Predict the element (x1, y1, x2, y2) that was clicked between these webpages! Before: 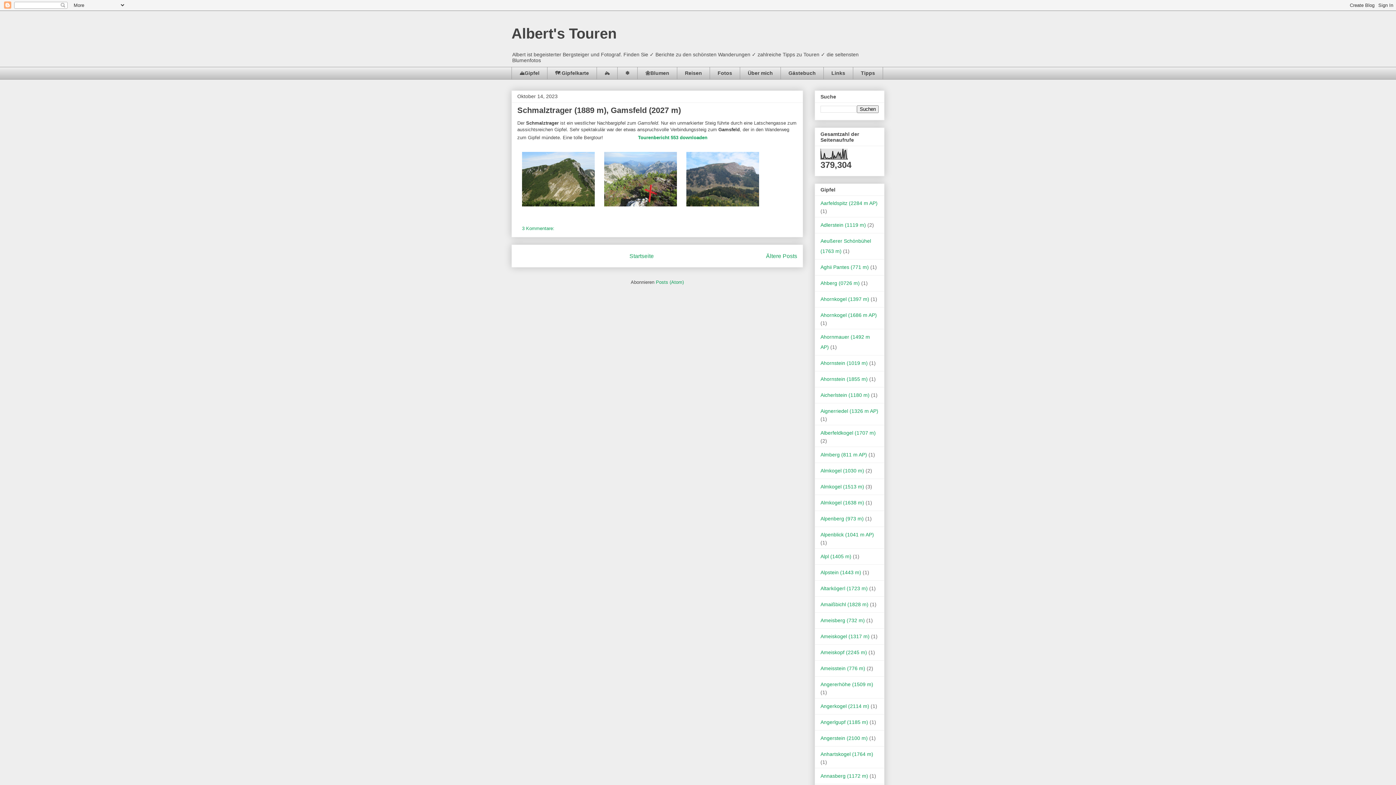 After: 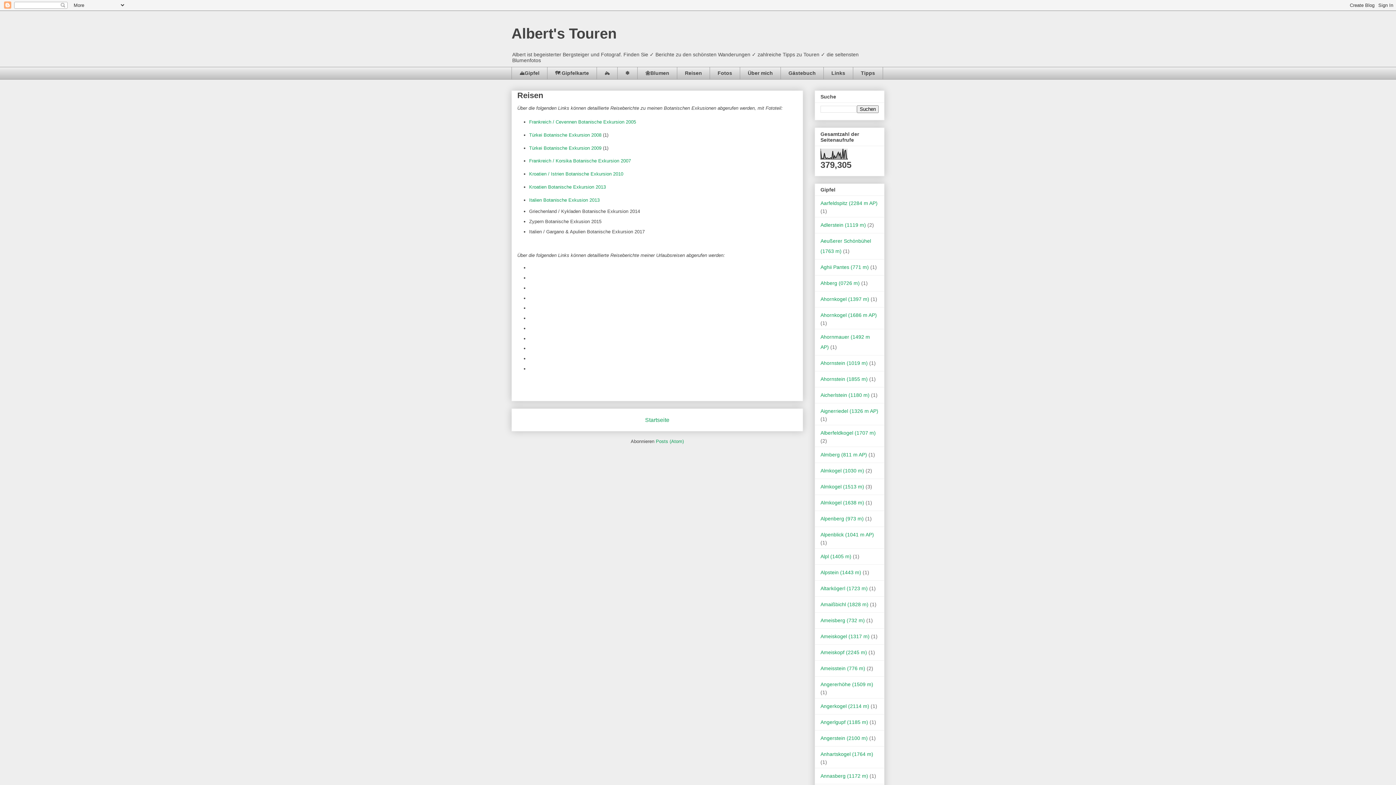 Action: label: Reisen bbox: (677, 66, 709, 79)